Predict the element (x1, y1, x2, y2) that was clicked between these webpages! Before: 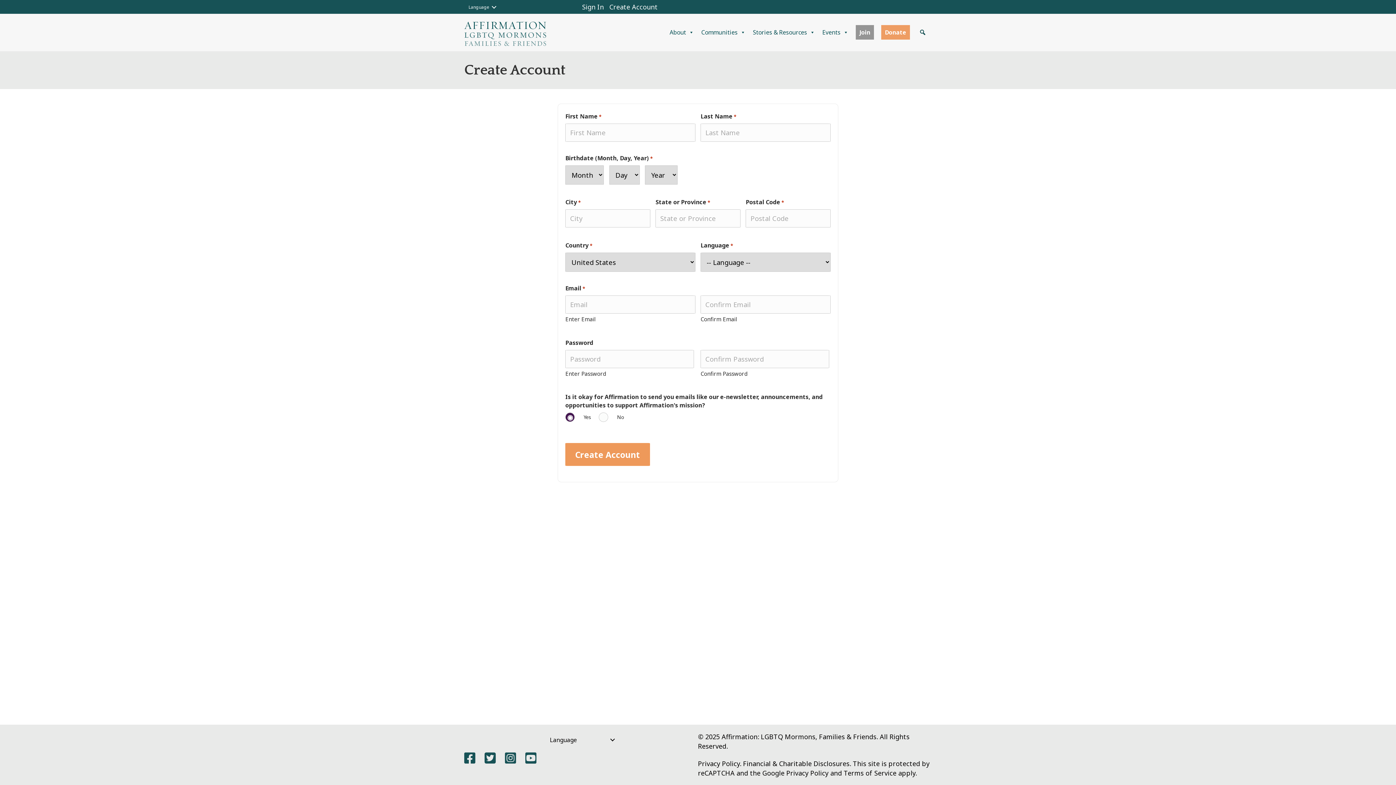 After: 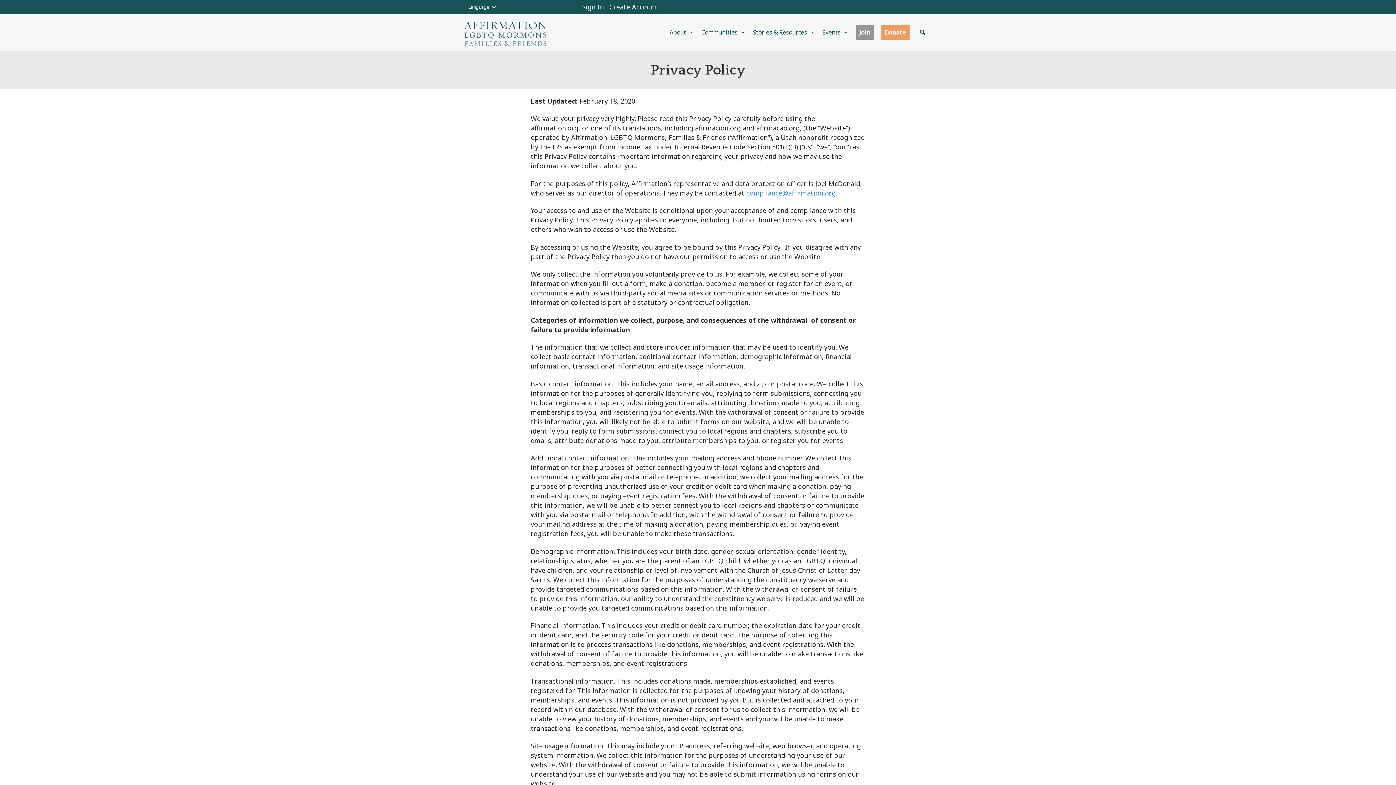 Action: label: Privacy Policy bbox: (698, 759, 740, 768)